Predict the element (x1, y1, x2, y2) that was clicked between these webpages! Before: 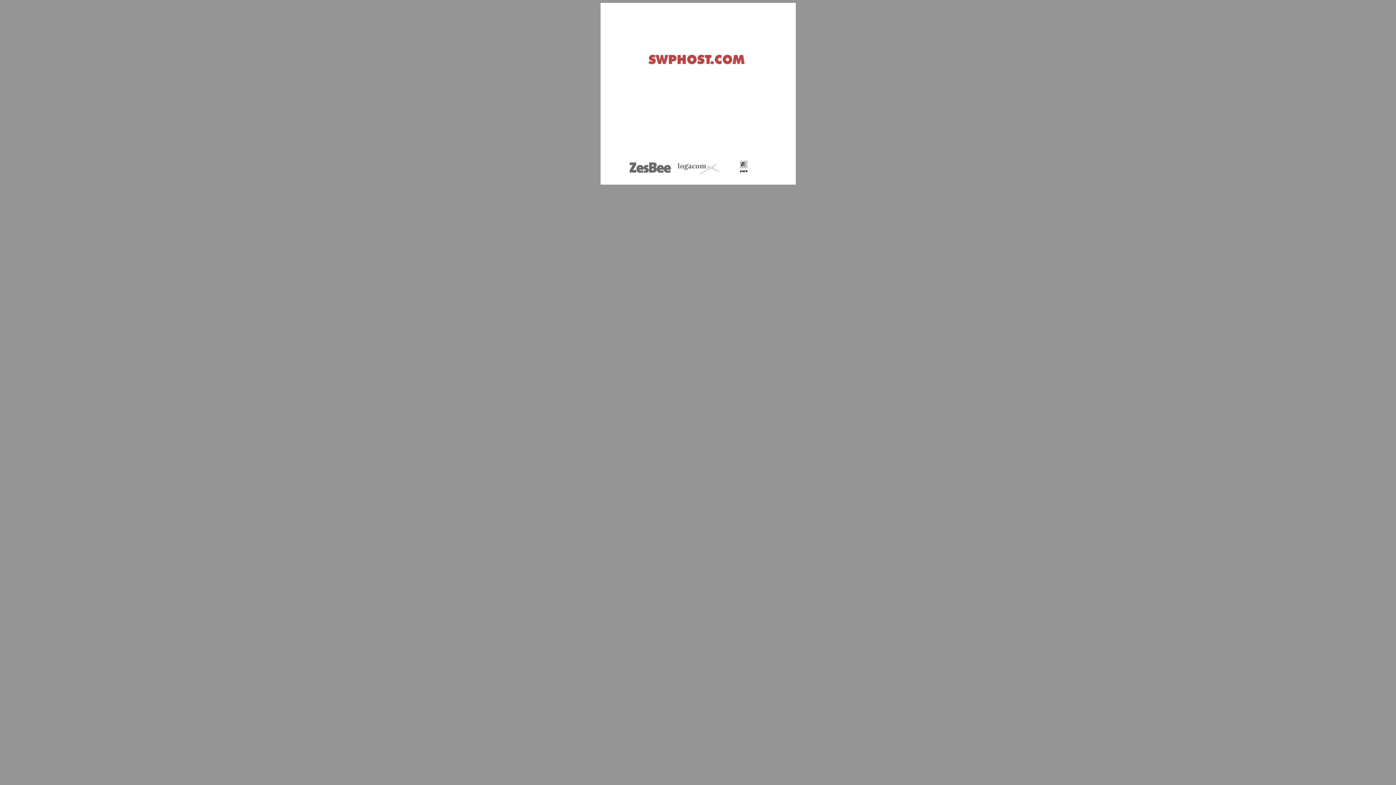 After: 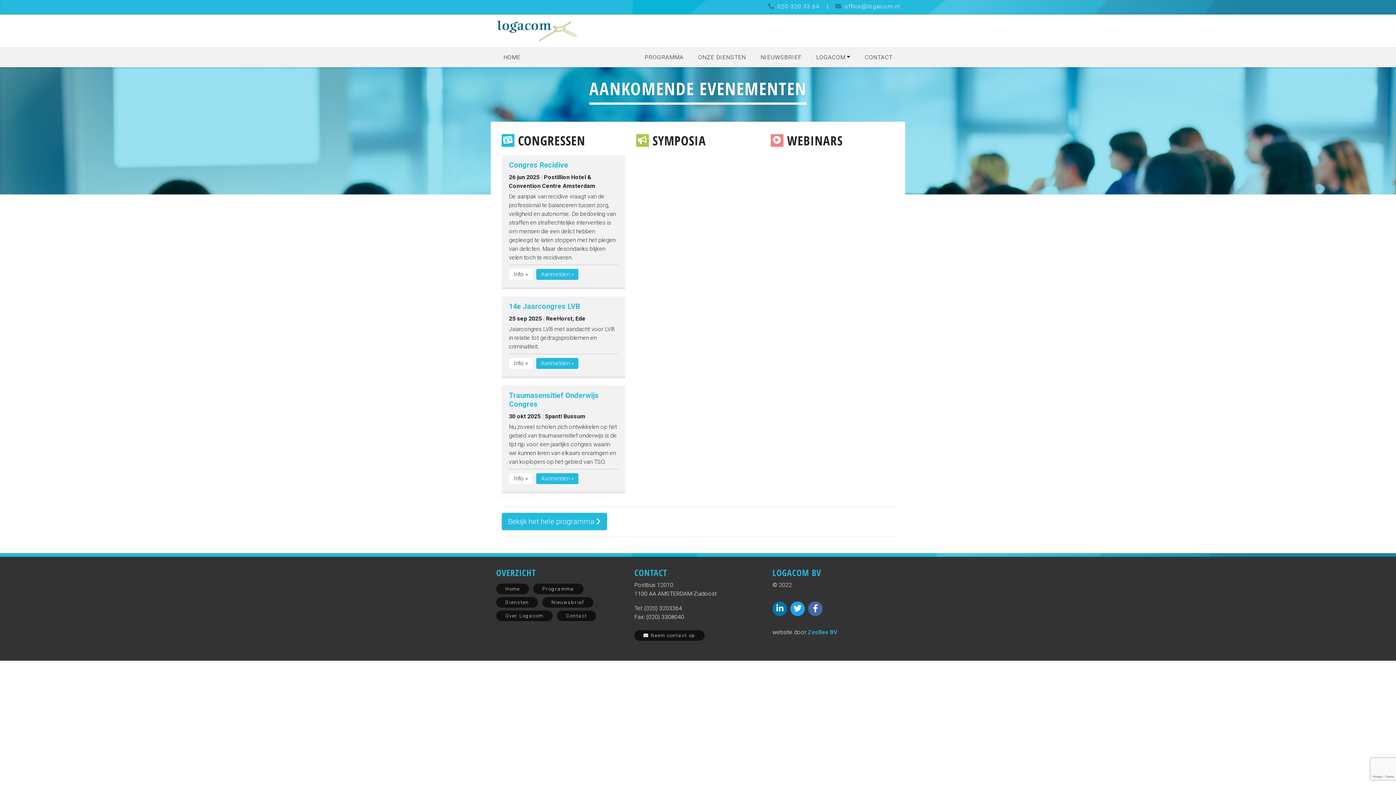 Action: bbox: (673, 172, 720, 178)